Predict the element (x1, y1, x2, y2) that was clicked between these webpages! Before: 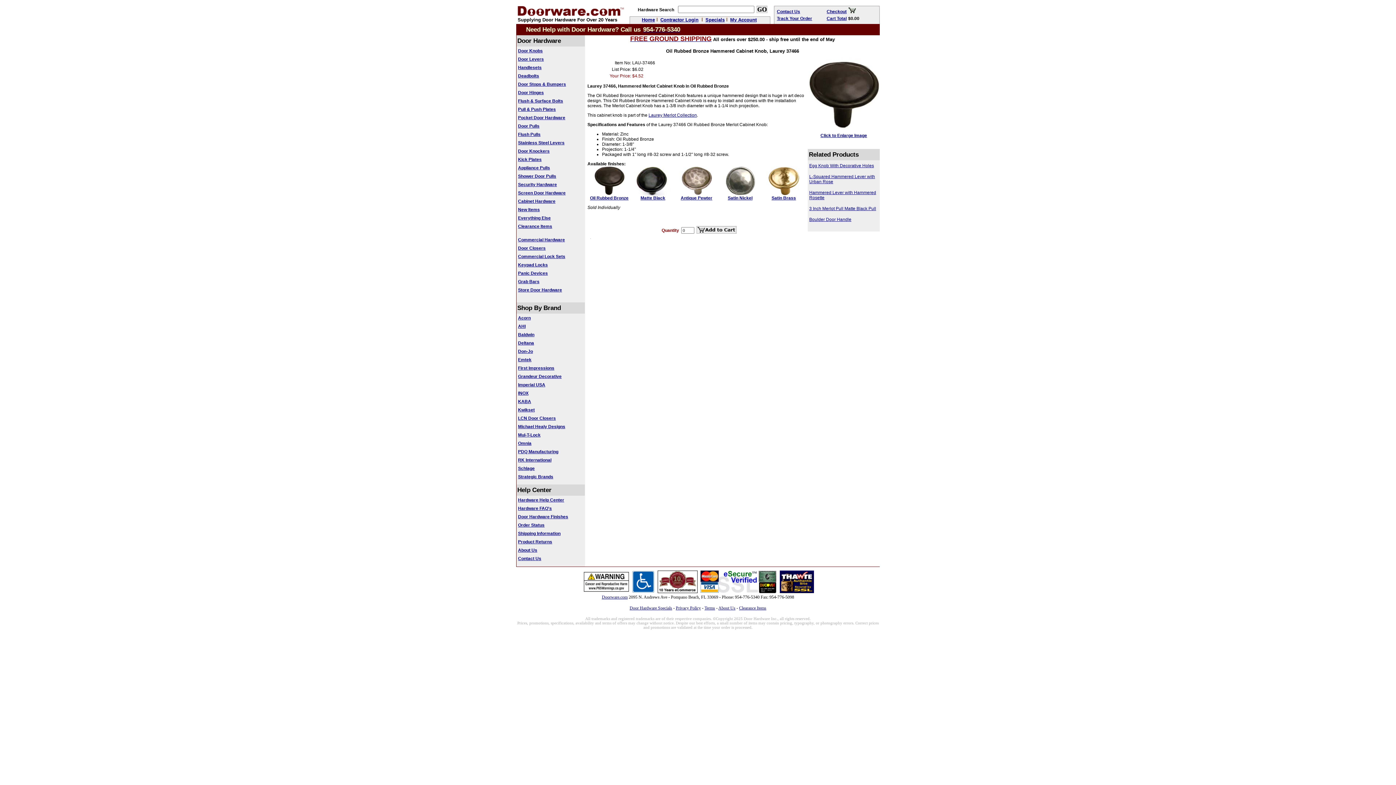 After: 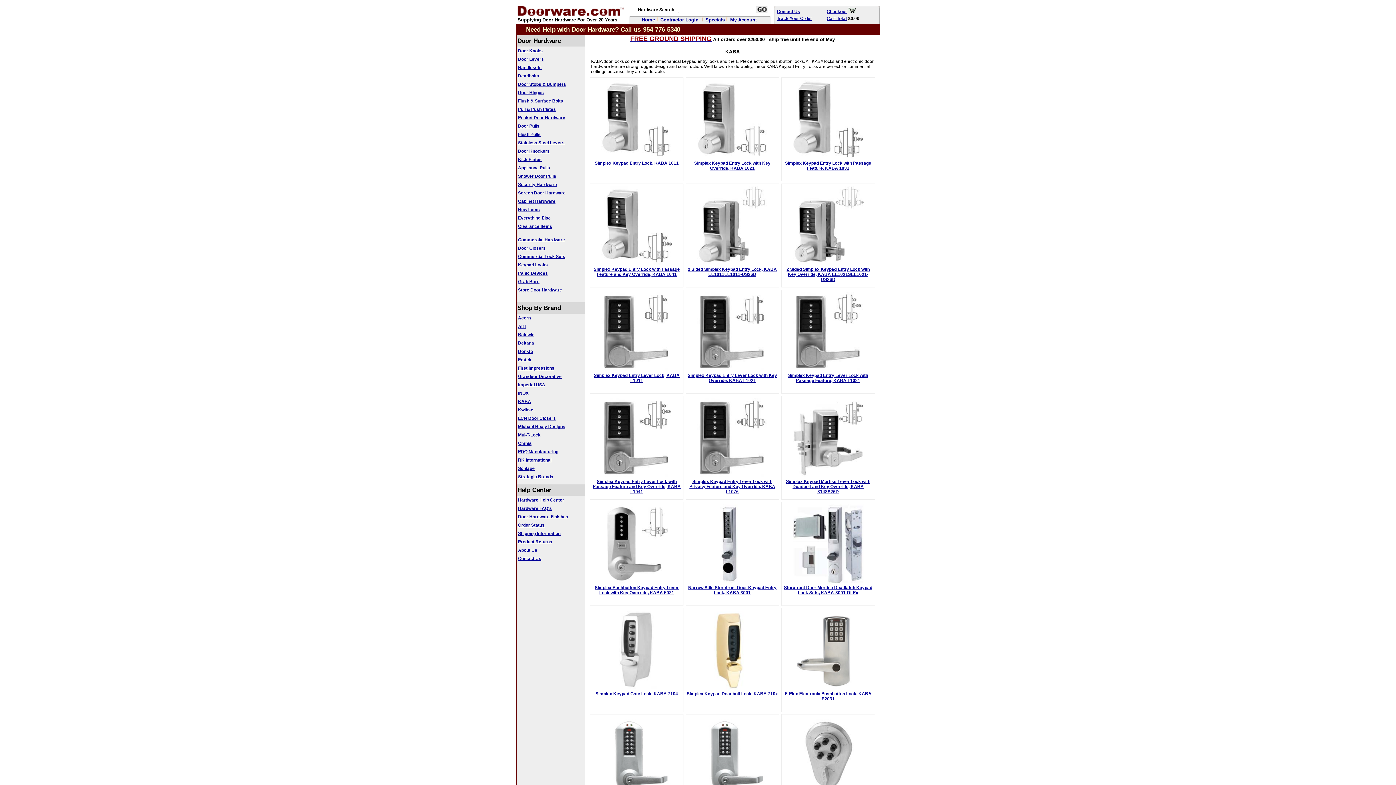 Action: label: KABA bbox: (518, 399, 531, 404)